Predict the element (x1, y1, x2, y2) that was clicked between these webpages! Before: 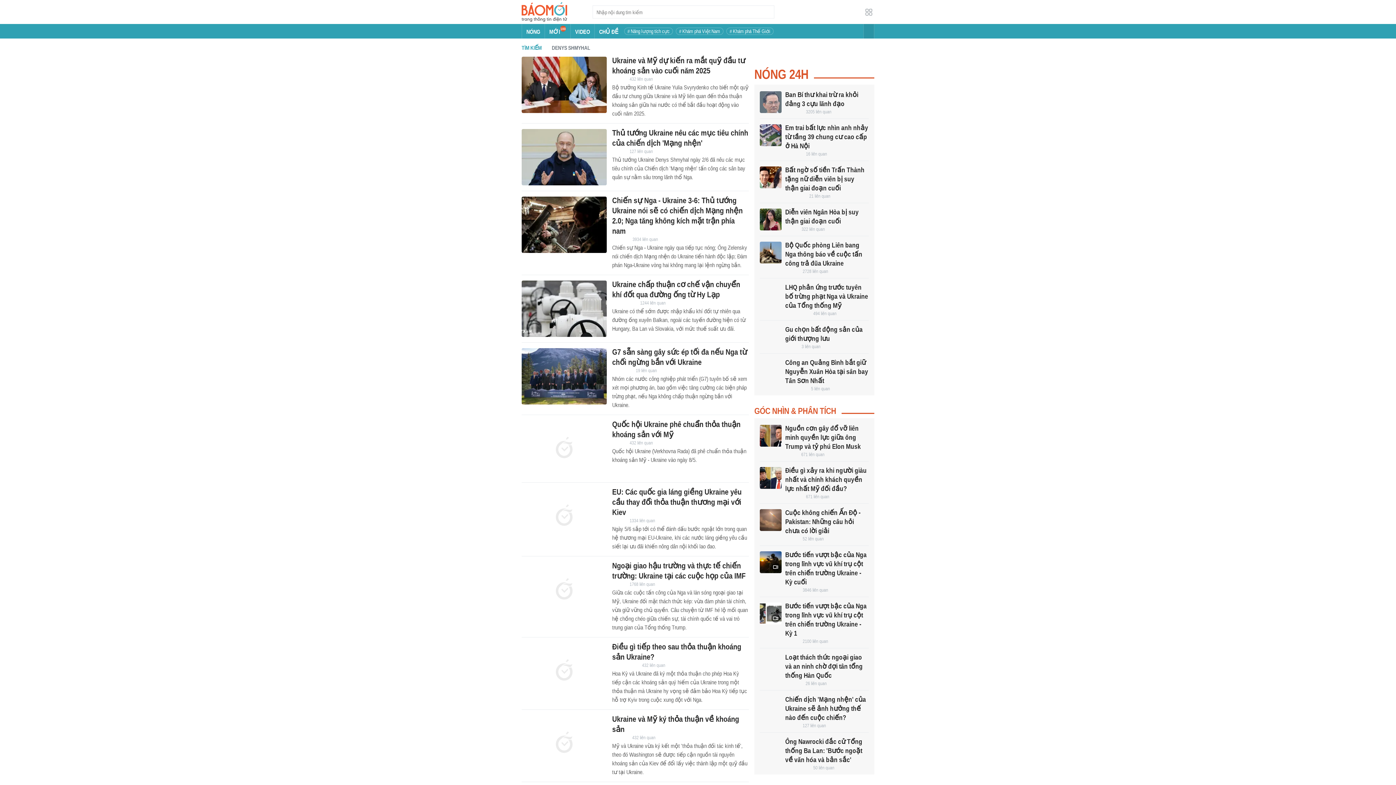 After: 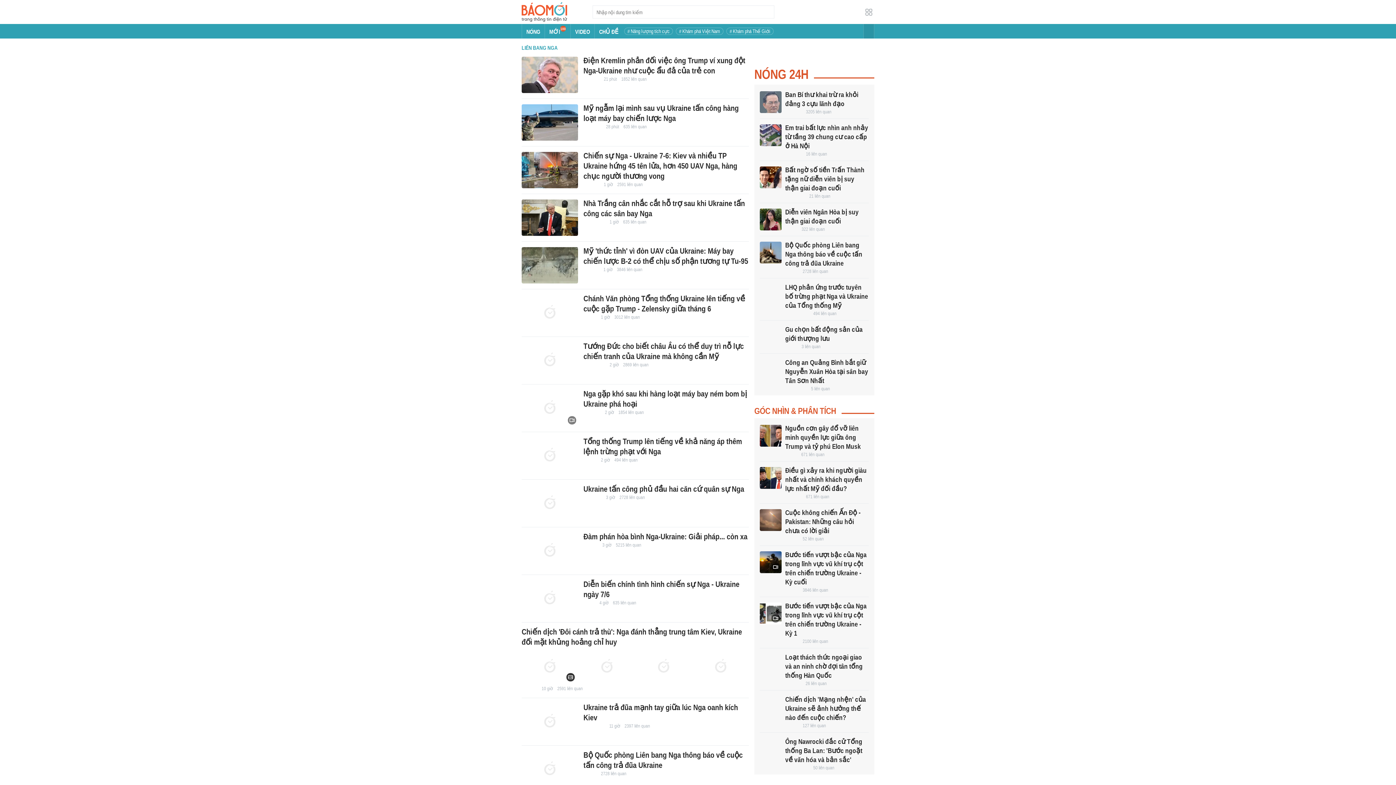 Action: label: 1768 liên quan bbox: (629, 581, 655, 587)